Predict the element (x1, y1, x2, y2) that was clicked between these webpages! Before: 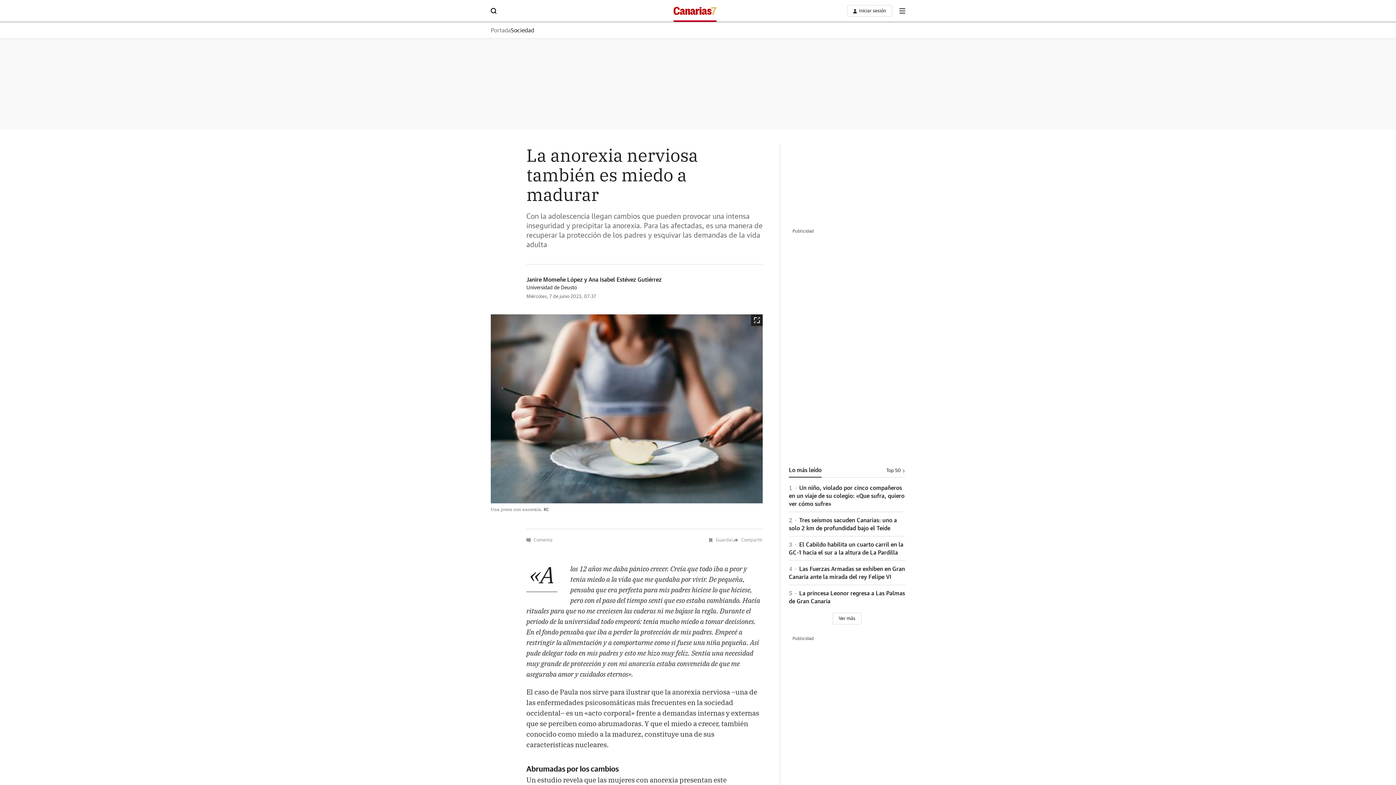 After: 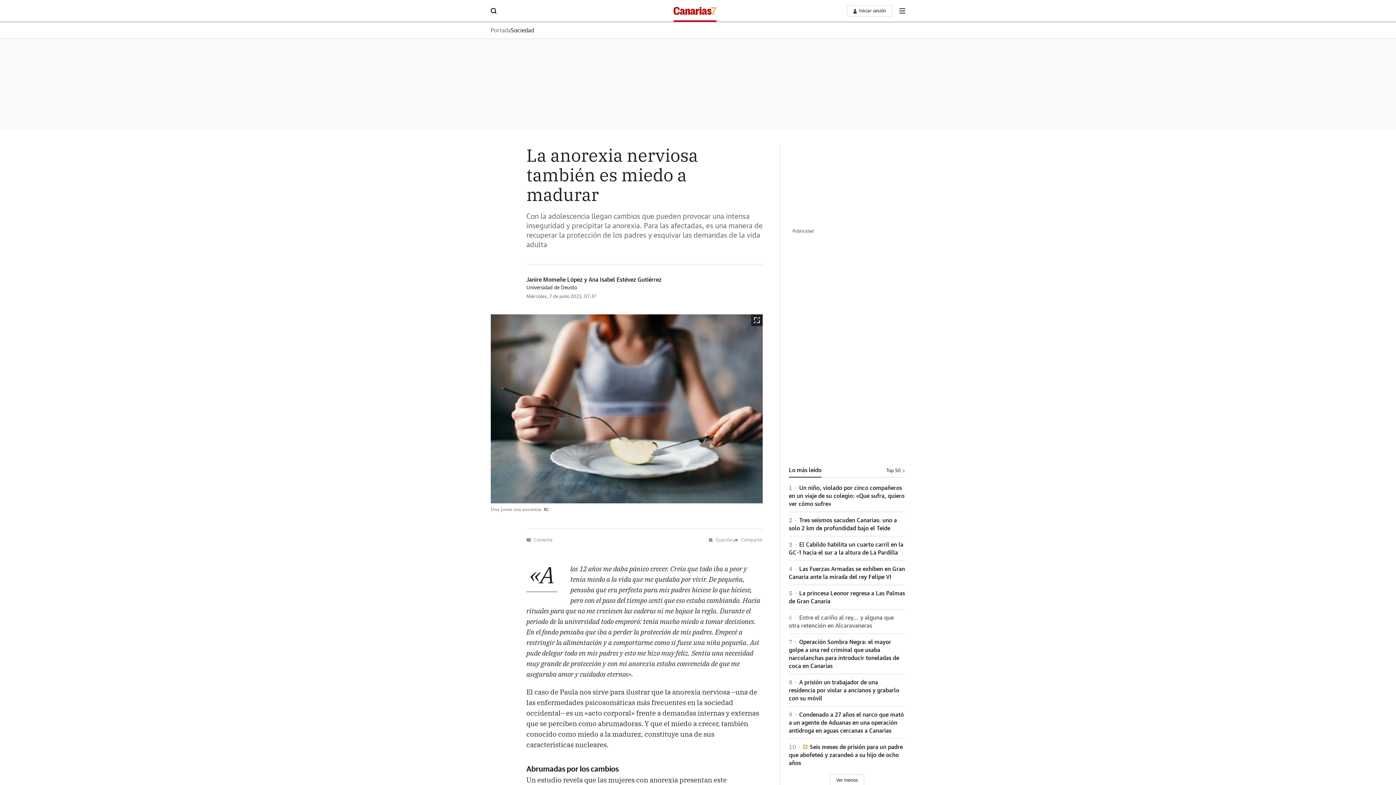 Action: label: Ver más bbox: (832, 613, 861, 624)